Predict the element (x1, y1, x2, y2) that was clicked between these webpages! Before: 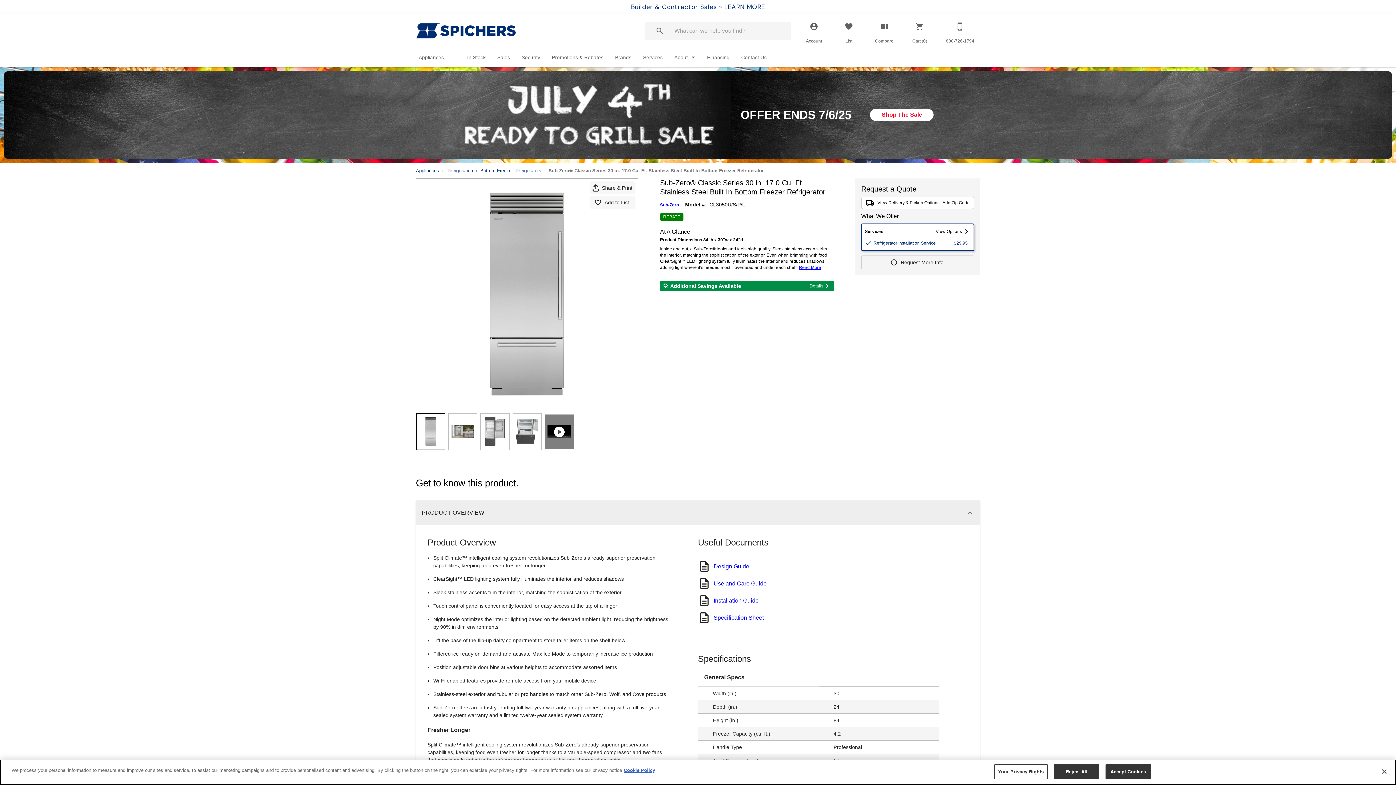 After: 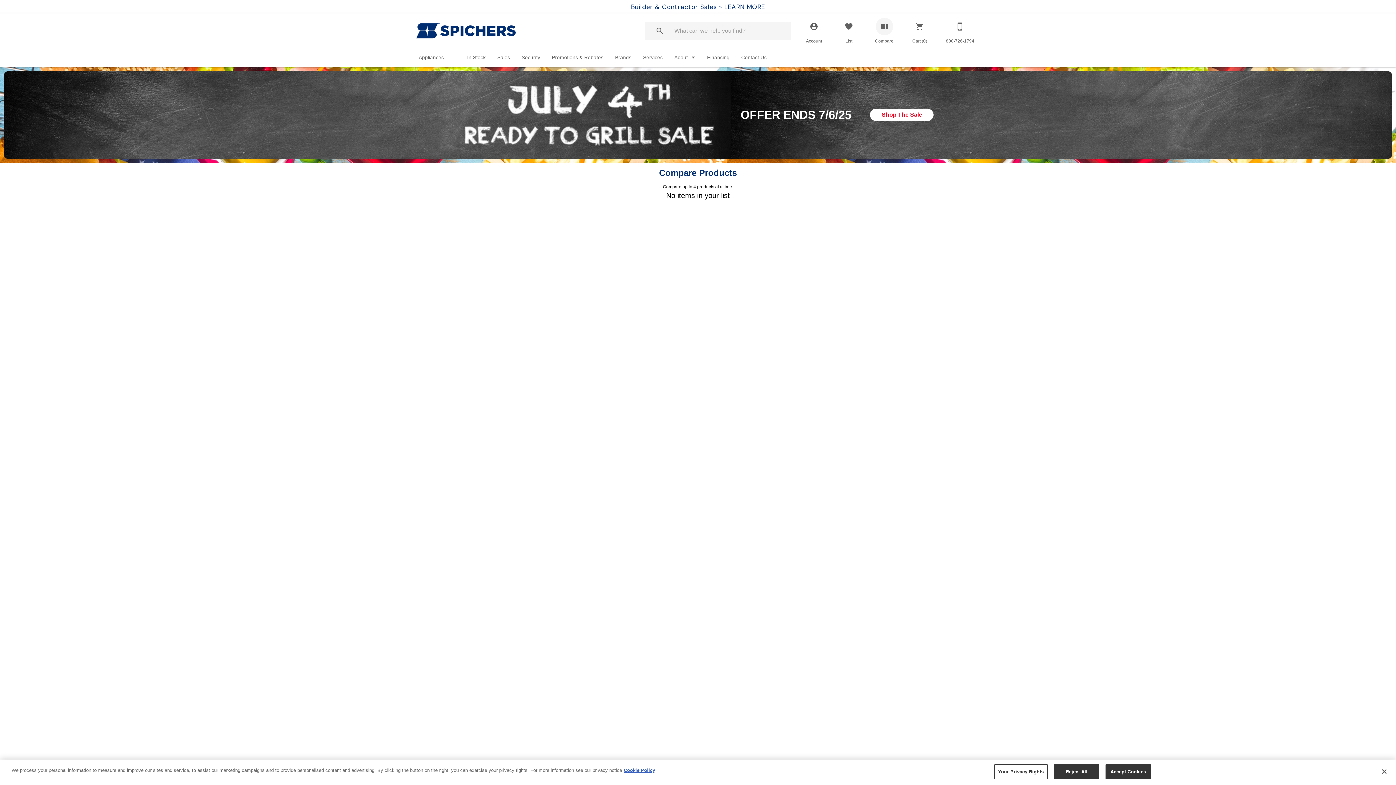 Action: bbox: (875, 17, 893, 44) label: Compare